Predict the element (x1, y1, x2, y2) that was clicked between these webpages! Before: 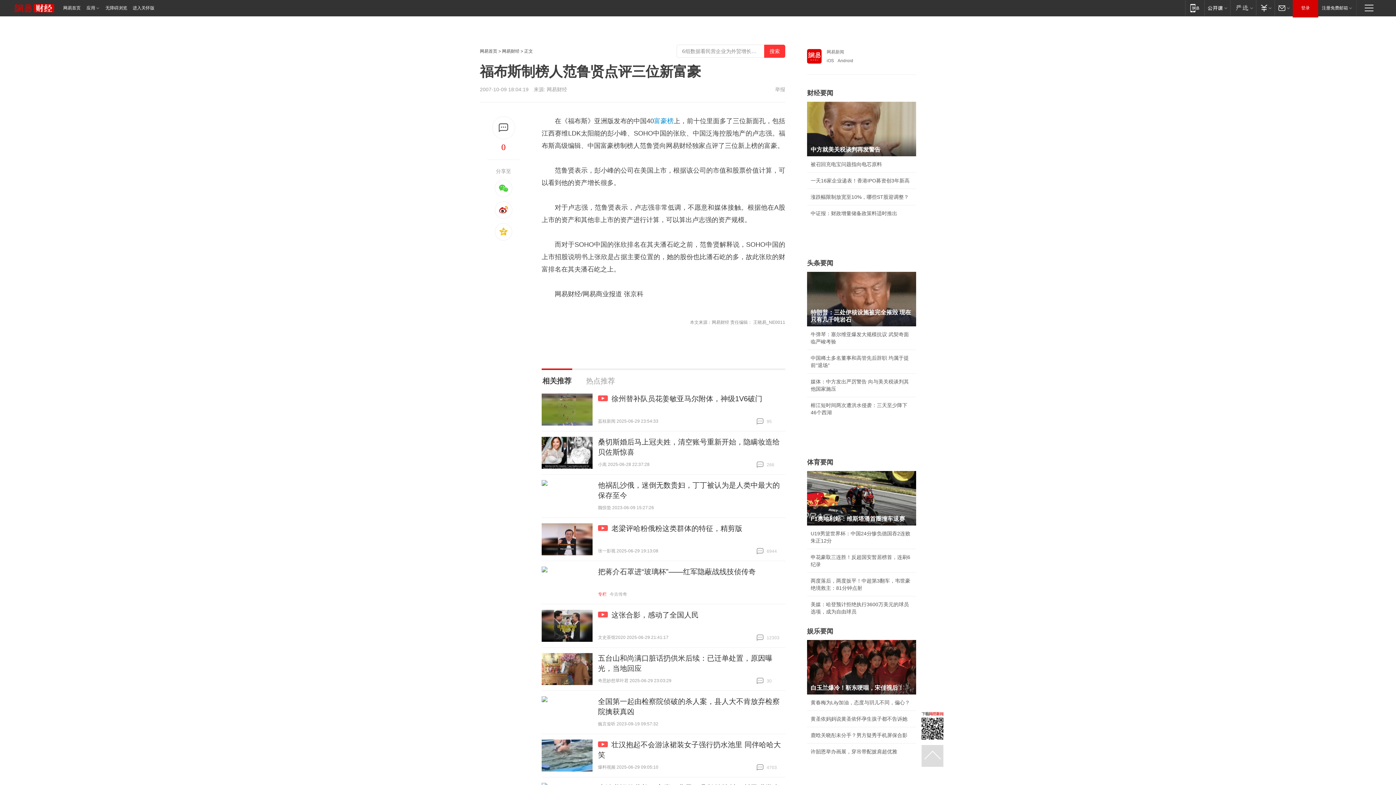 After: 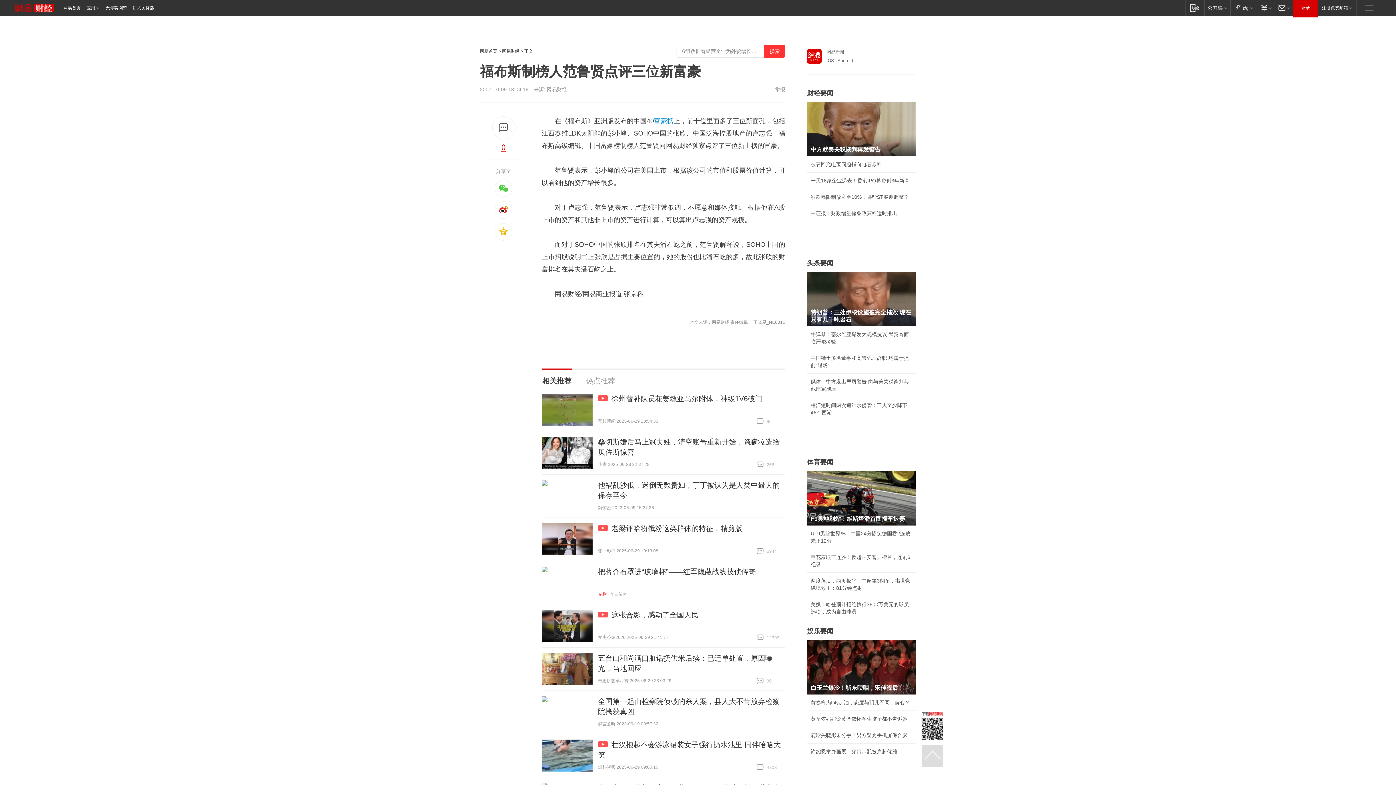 Action: label: 0 bbox: (480, 139, 527, 155)